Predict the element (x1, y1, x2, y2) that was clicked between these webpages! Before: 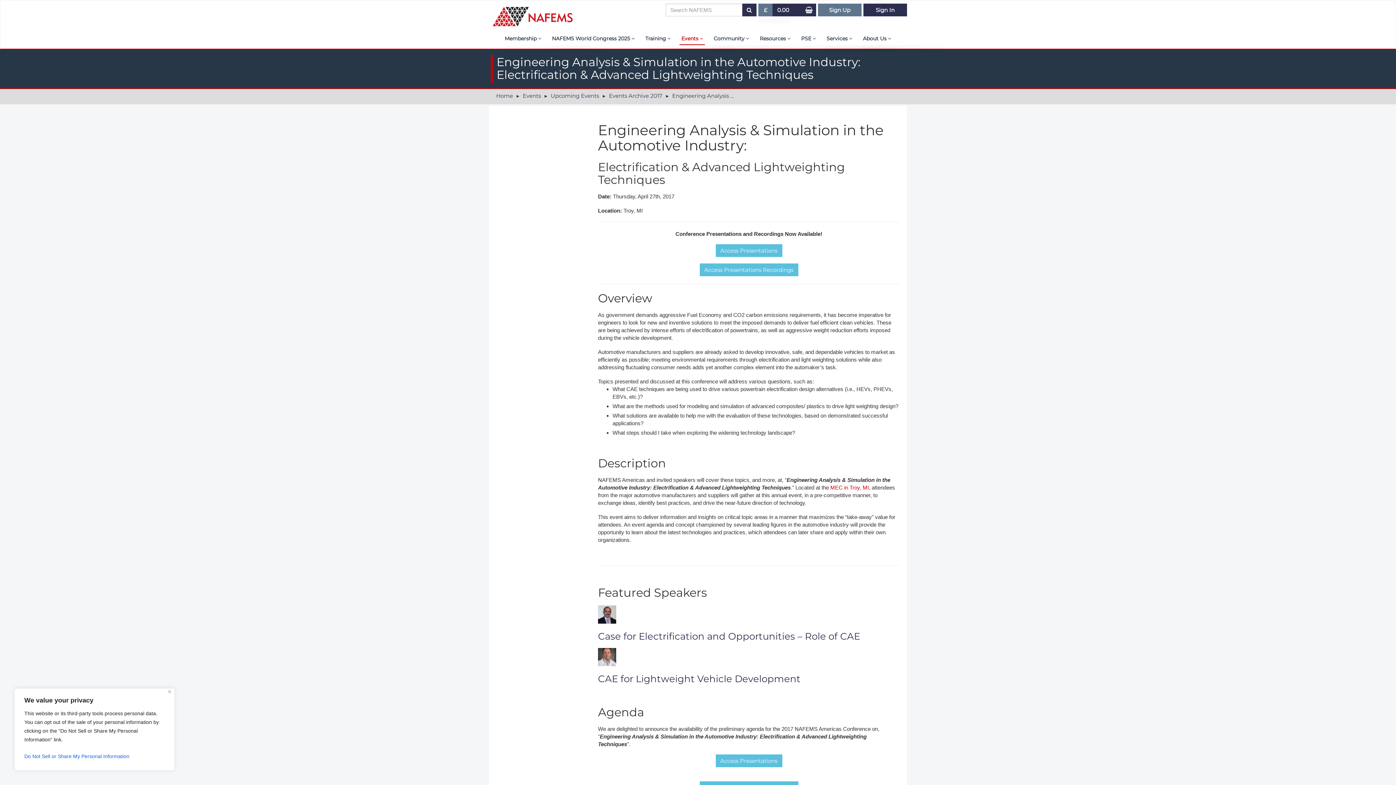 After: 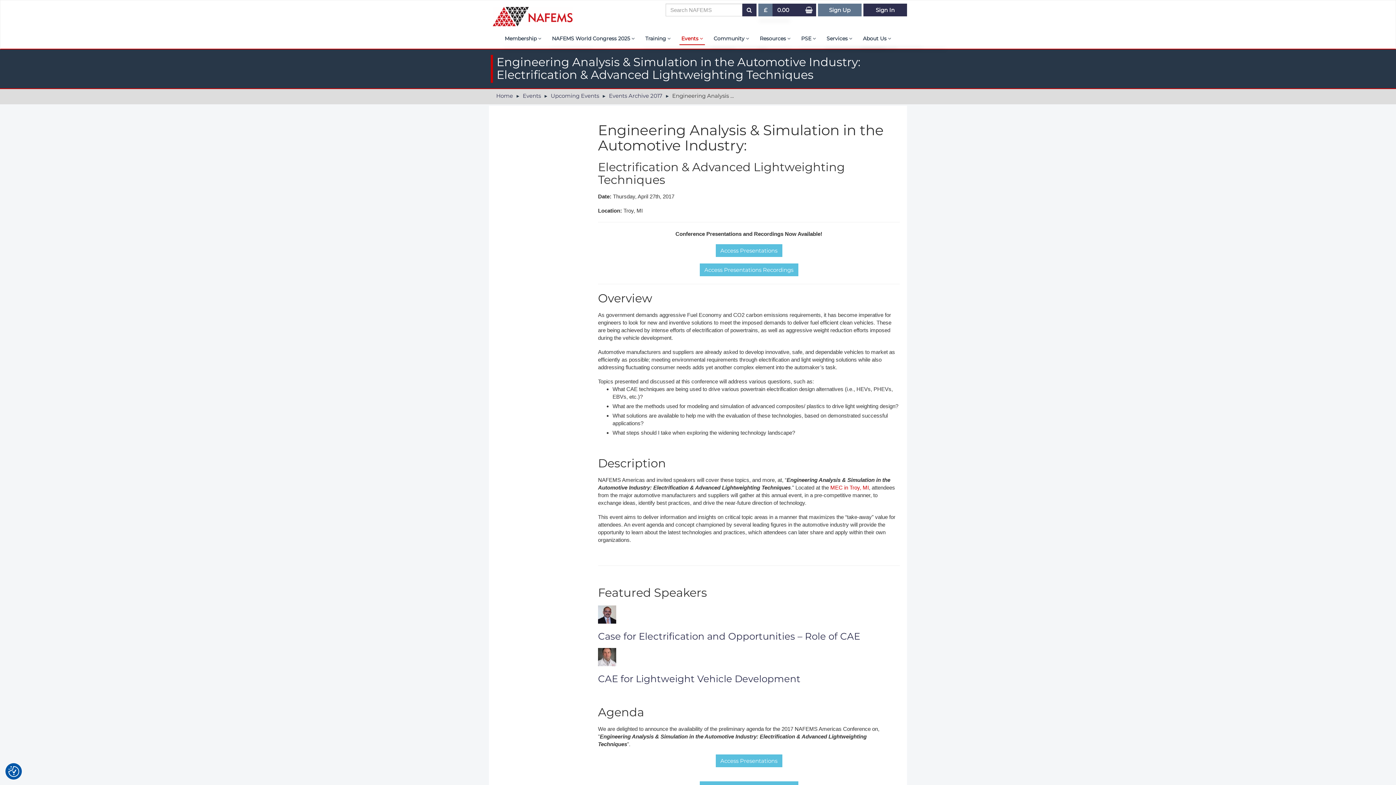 Action: bbox: (168, 690, 171, 693) label: Close